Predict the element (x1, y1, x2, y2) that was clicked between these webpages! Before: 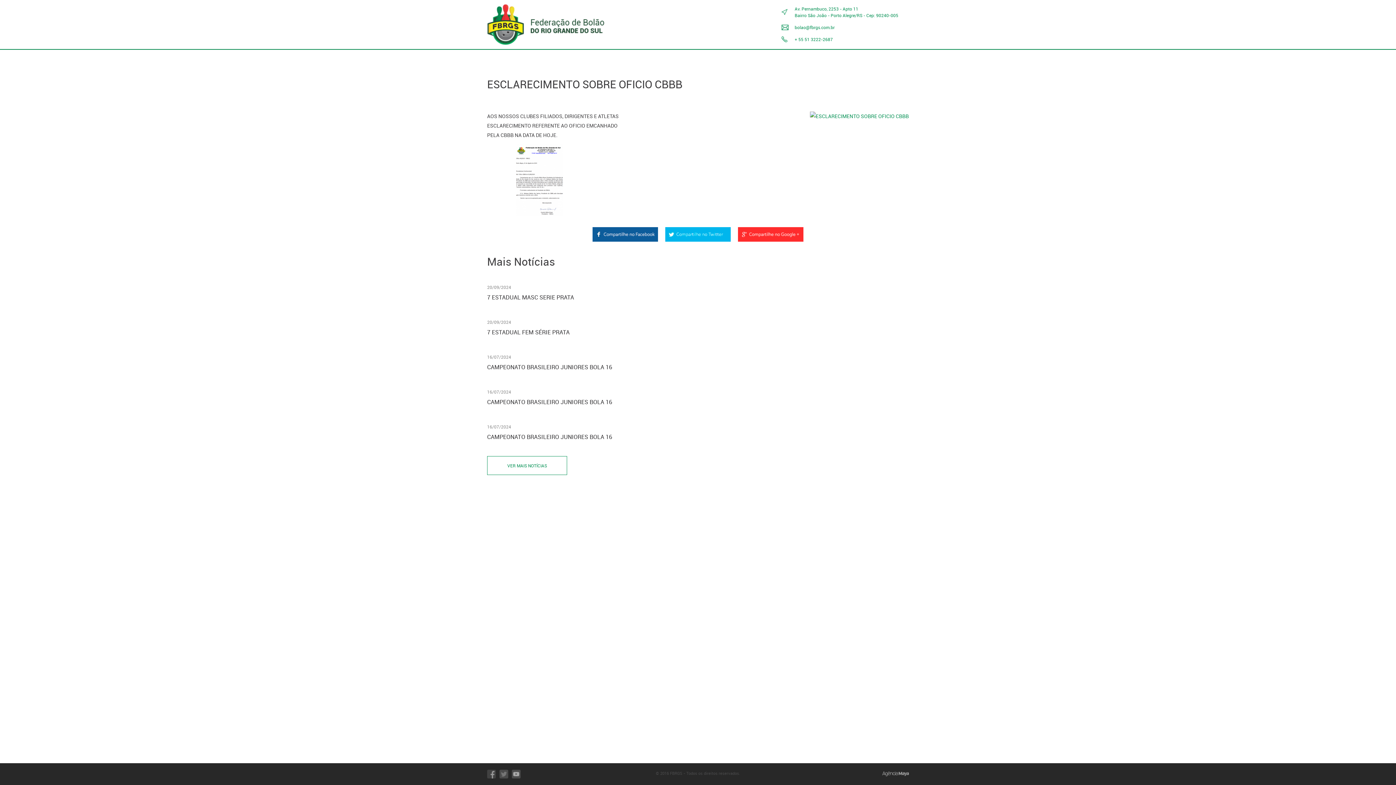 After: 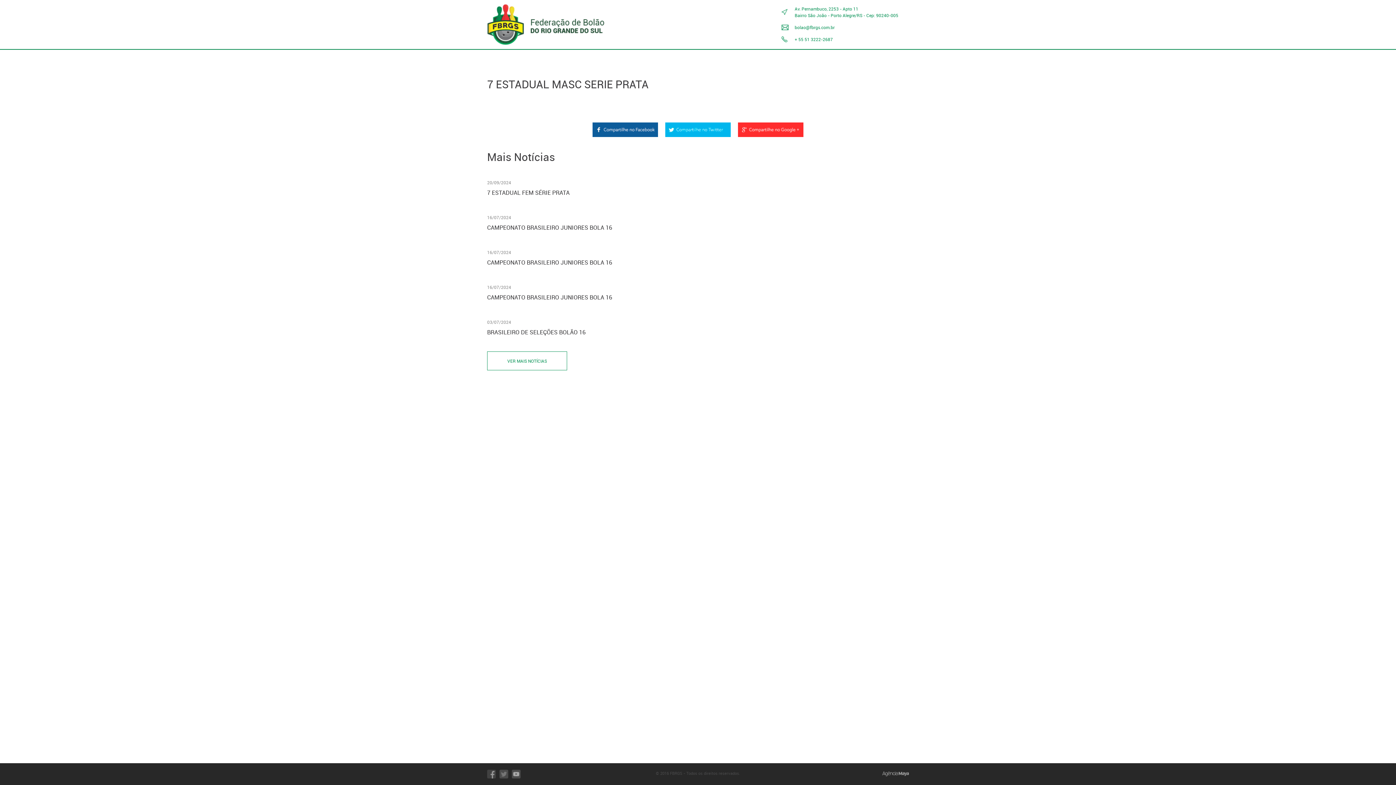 Action: bbox: (487, 281, 909, 302) label: 20/09/2024
7 ESTADUAL MASC SERIE PRATA